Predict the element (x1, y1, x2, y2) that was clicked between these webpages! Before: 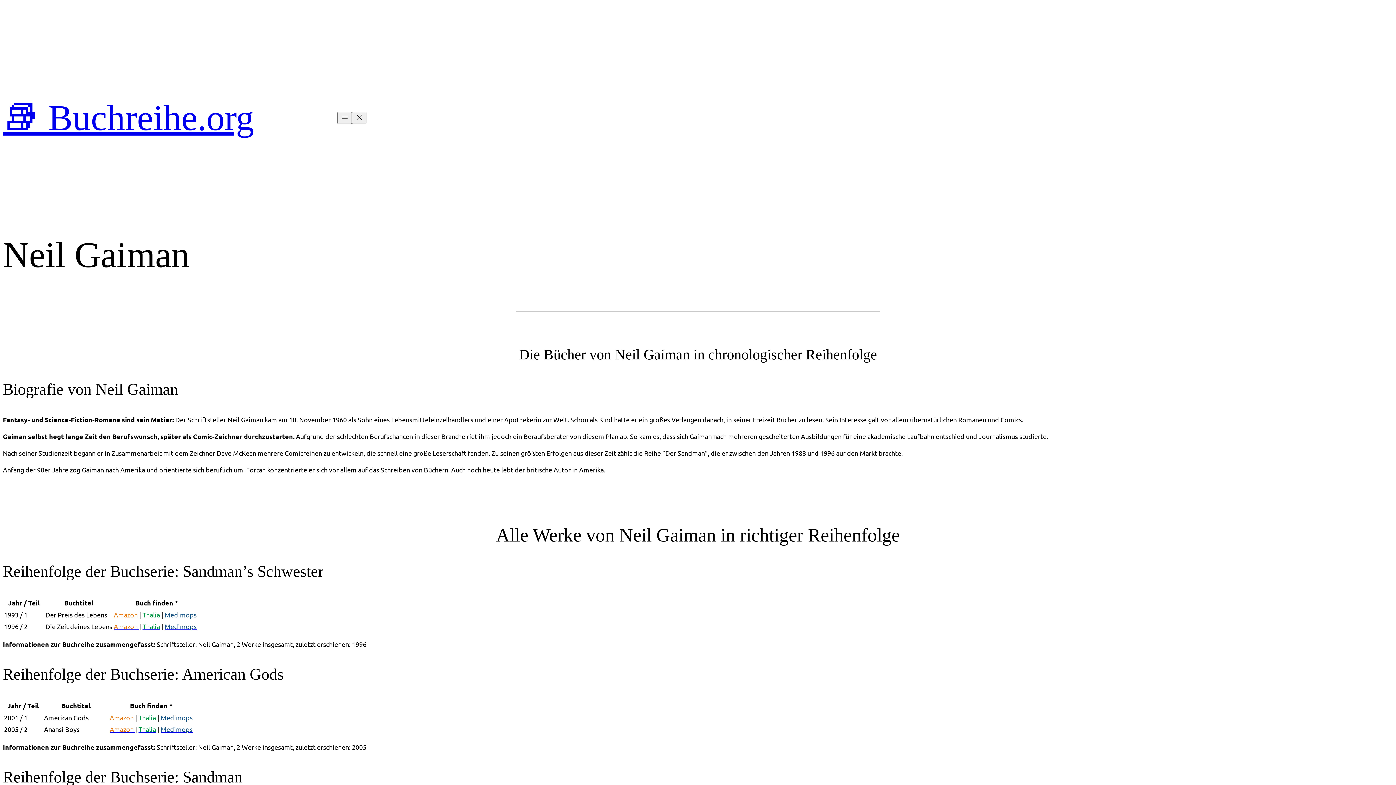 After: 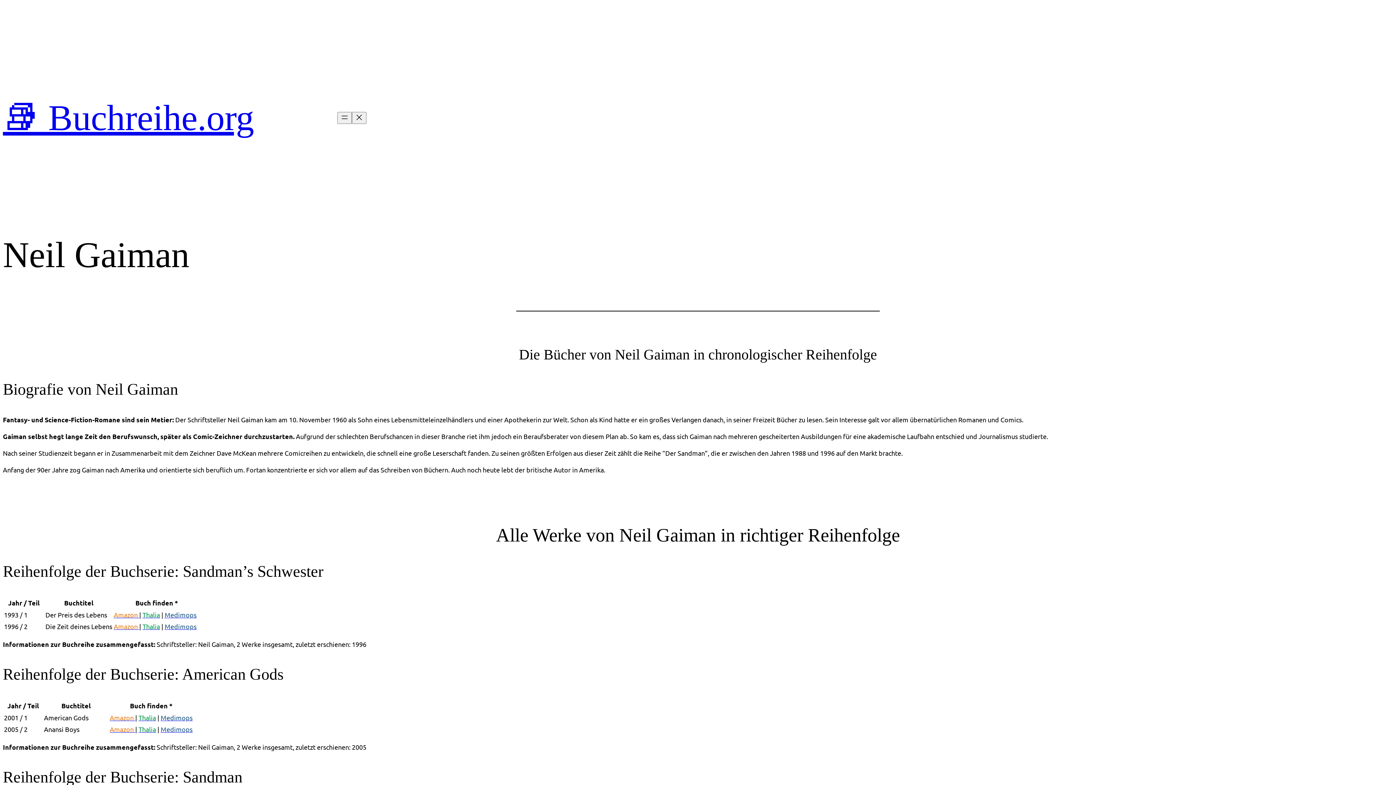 Action: bbox: (109, 725, 135, 733) label: Amazon 